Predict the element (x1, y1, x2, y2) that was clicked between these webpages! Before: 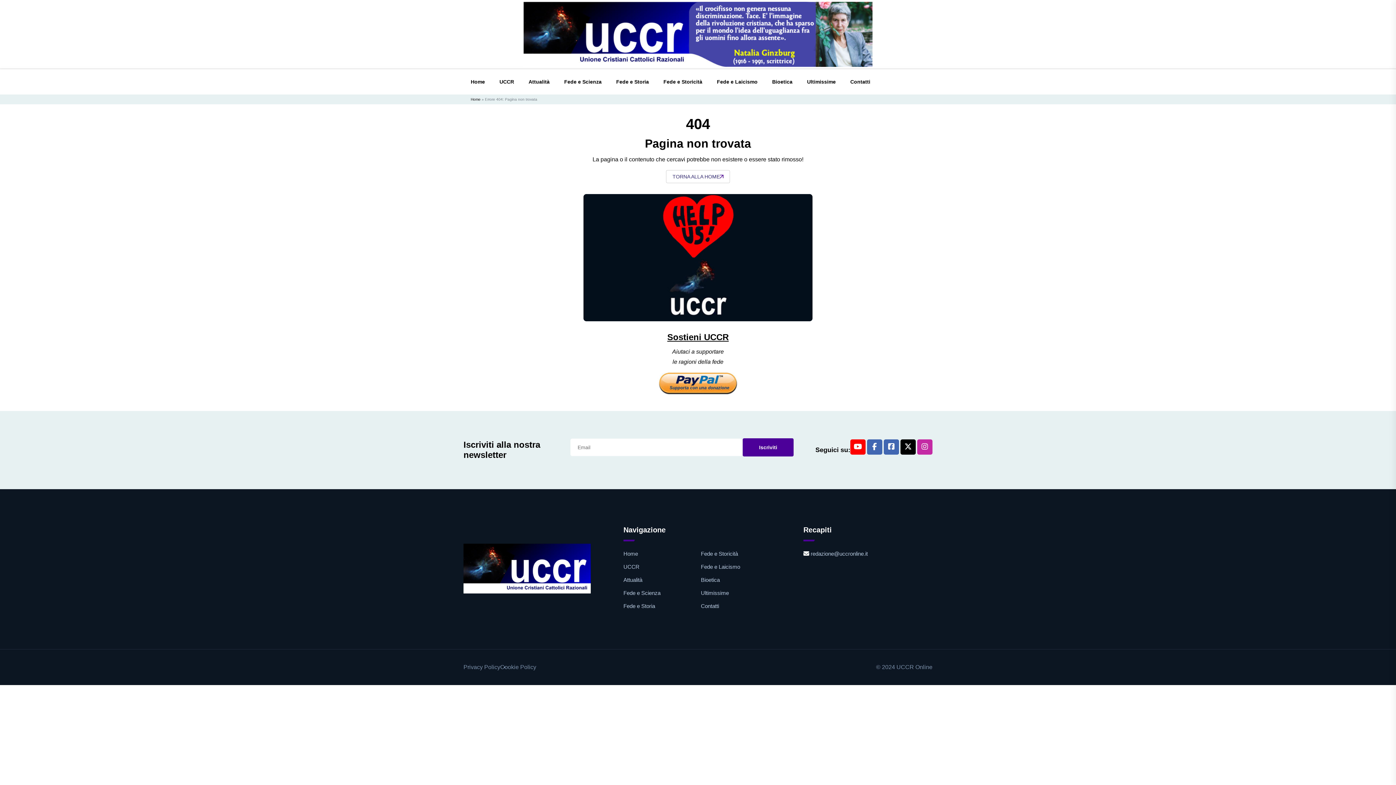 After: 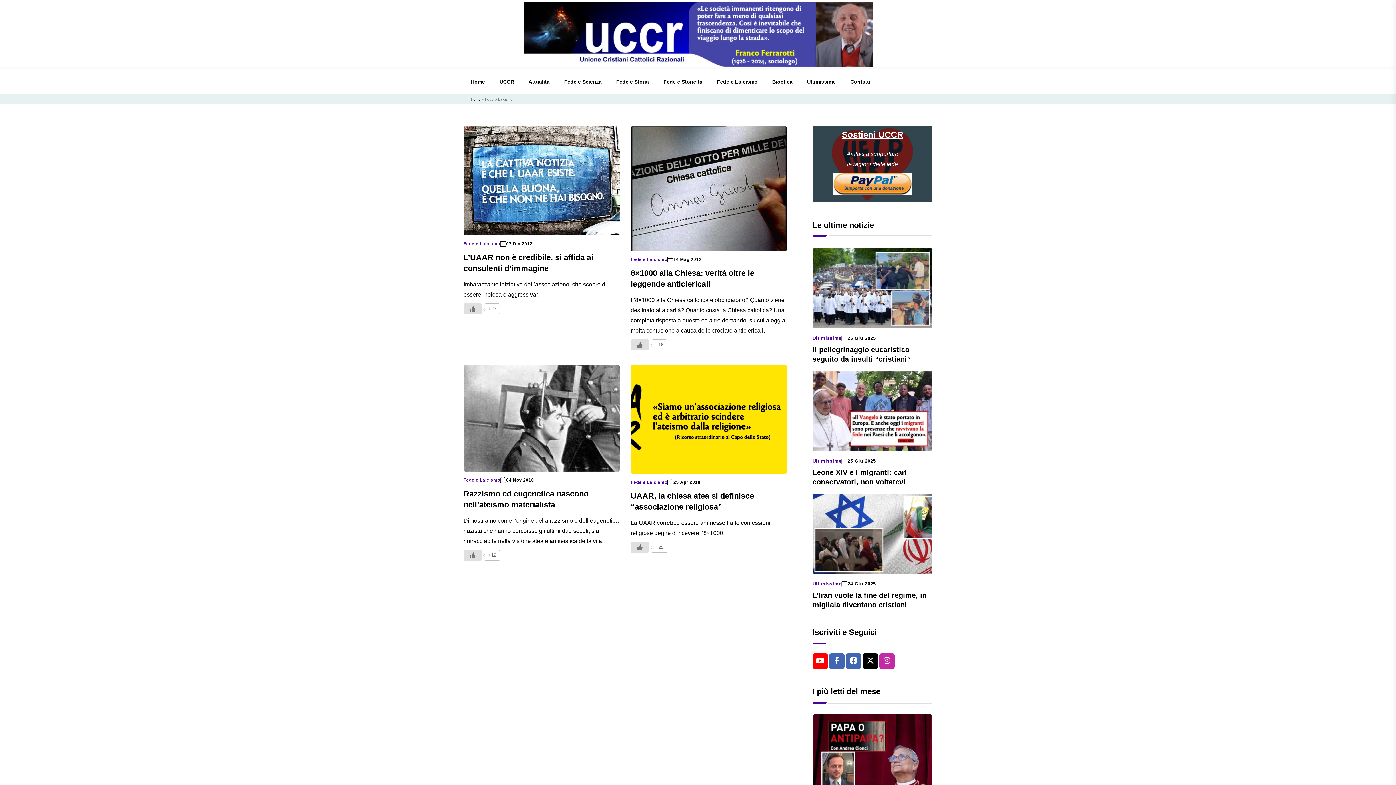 Action: label: Fede e Laicismo bbox: (701, 563, 740, 570)